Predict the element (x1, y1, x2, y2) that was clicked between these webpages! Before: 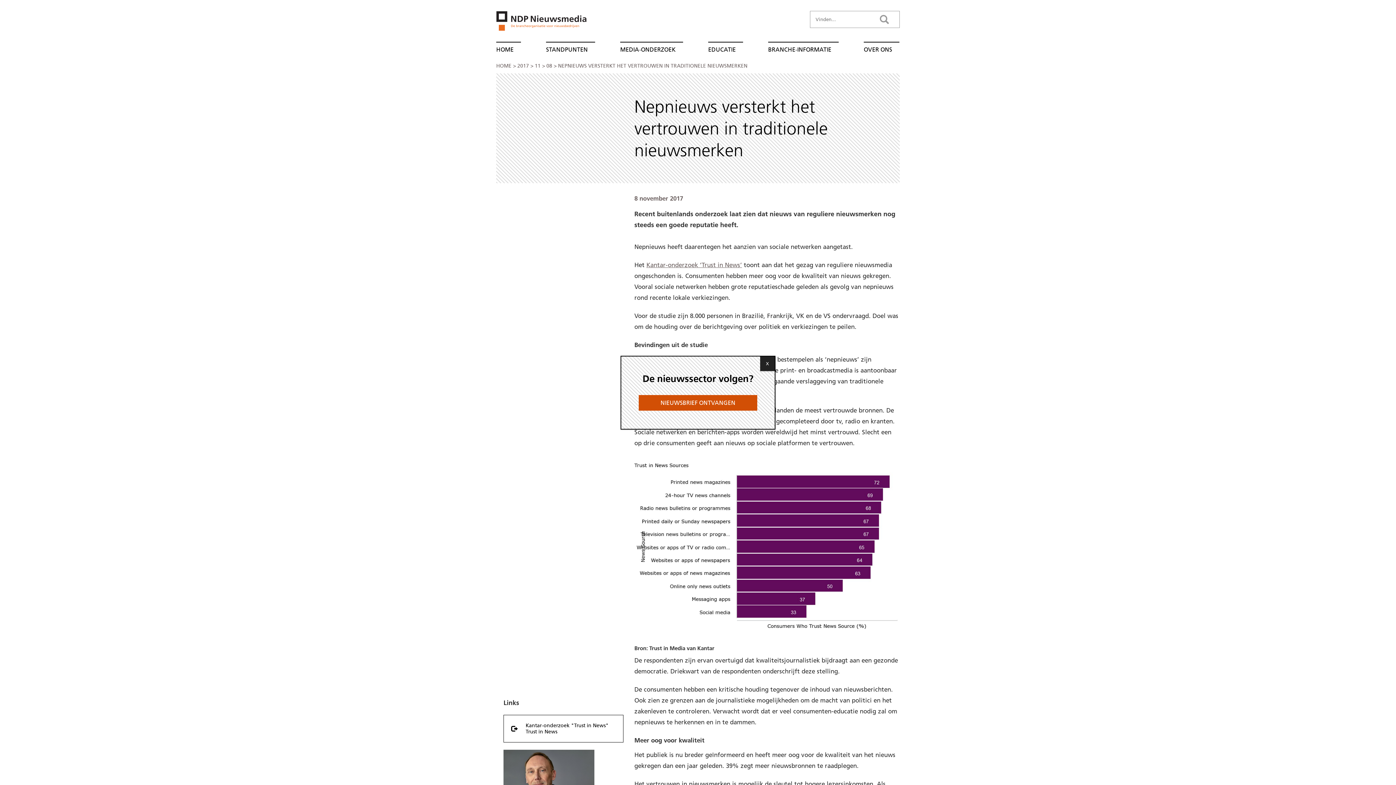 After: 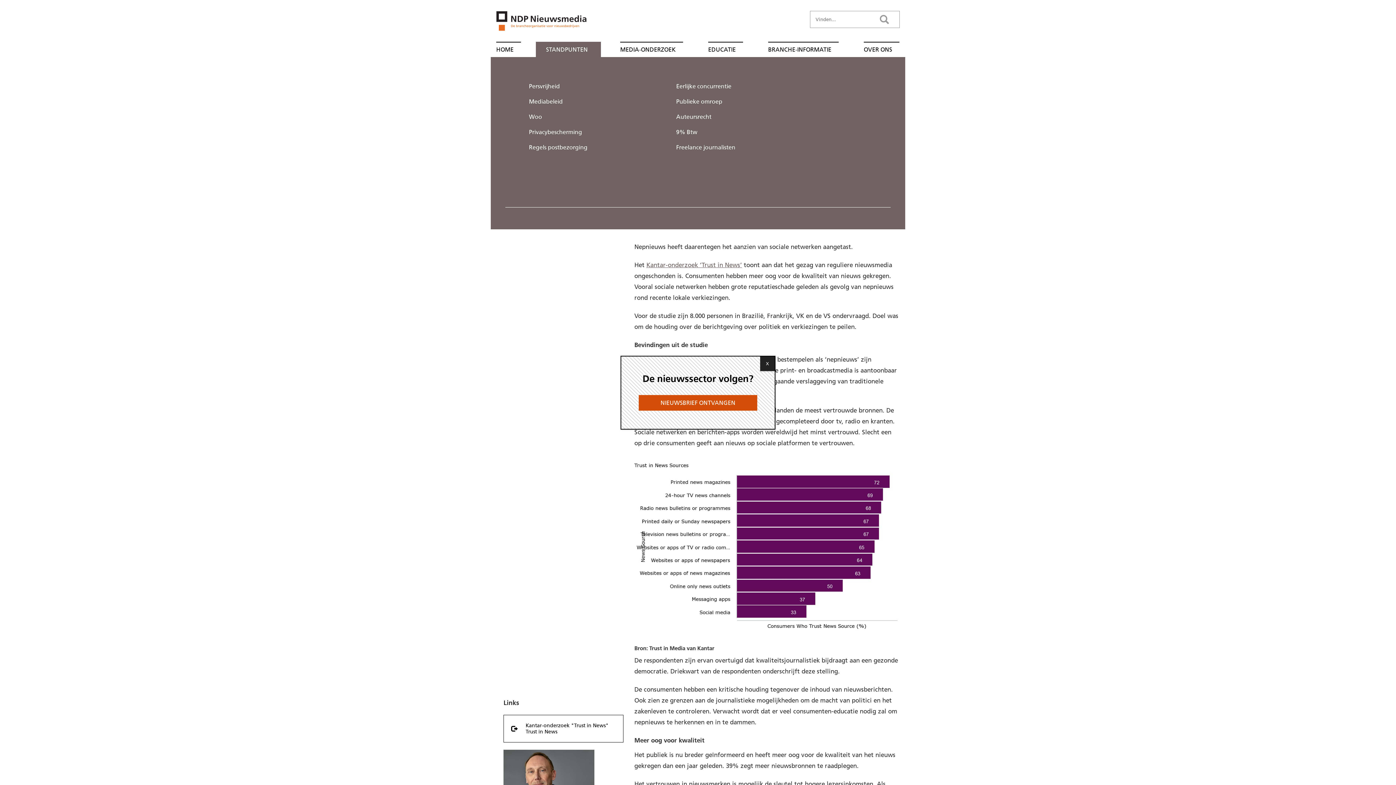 Action: bbox: (546, 42, 595, 57) label: STANDPUNTEN